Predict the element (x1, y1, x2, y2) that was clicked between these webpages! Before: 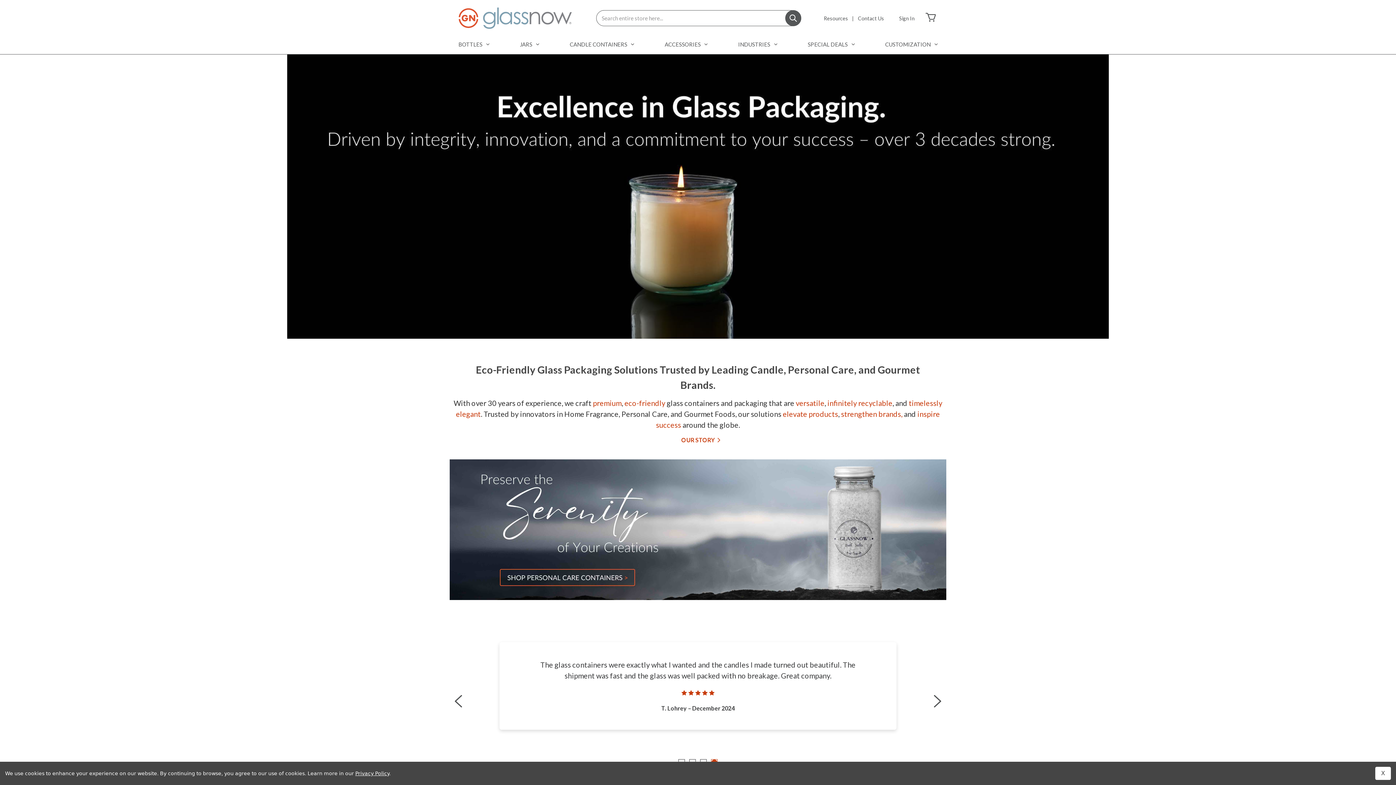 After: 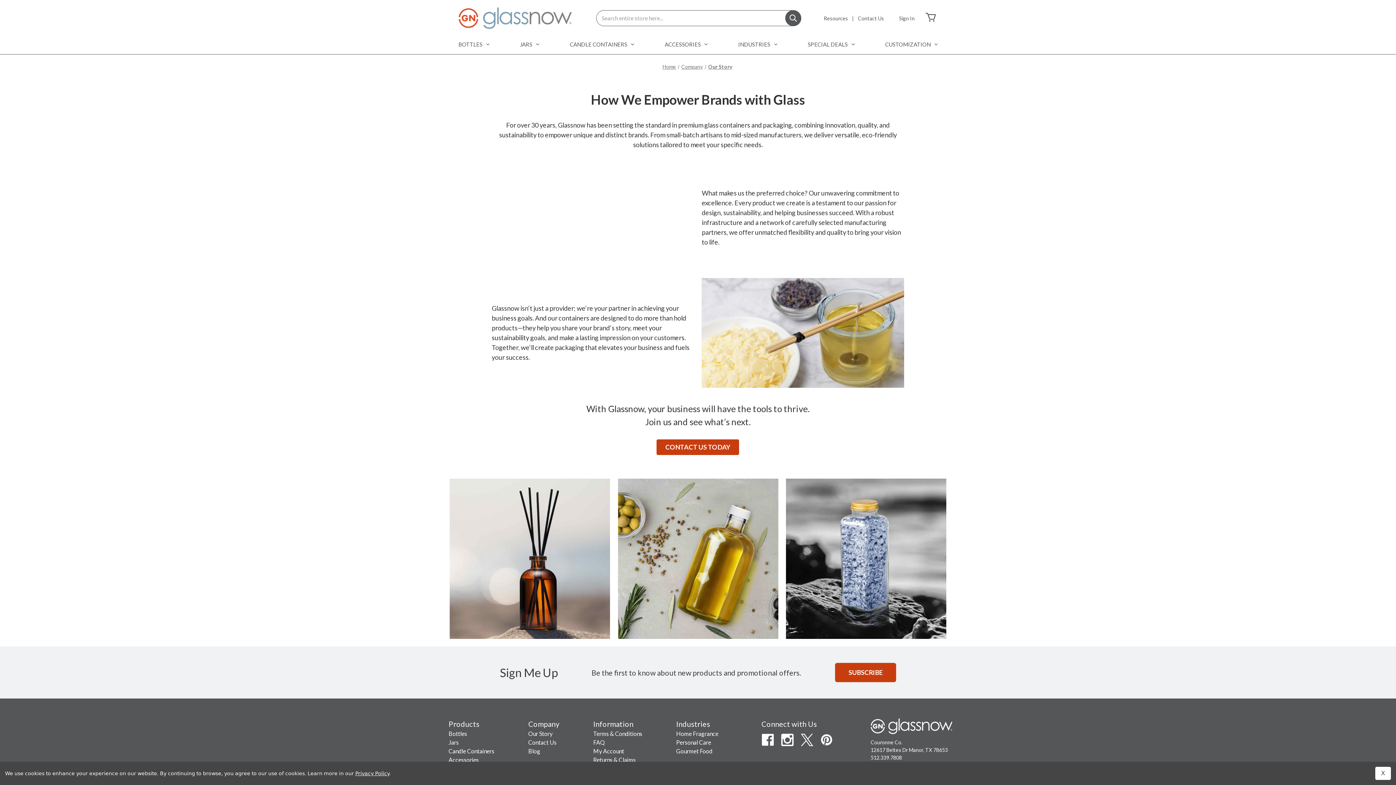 Action: label: OUR STORY bbox: (681, 436, 714, 443)